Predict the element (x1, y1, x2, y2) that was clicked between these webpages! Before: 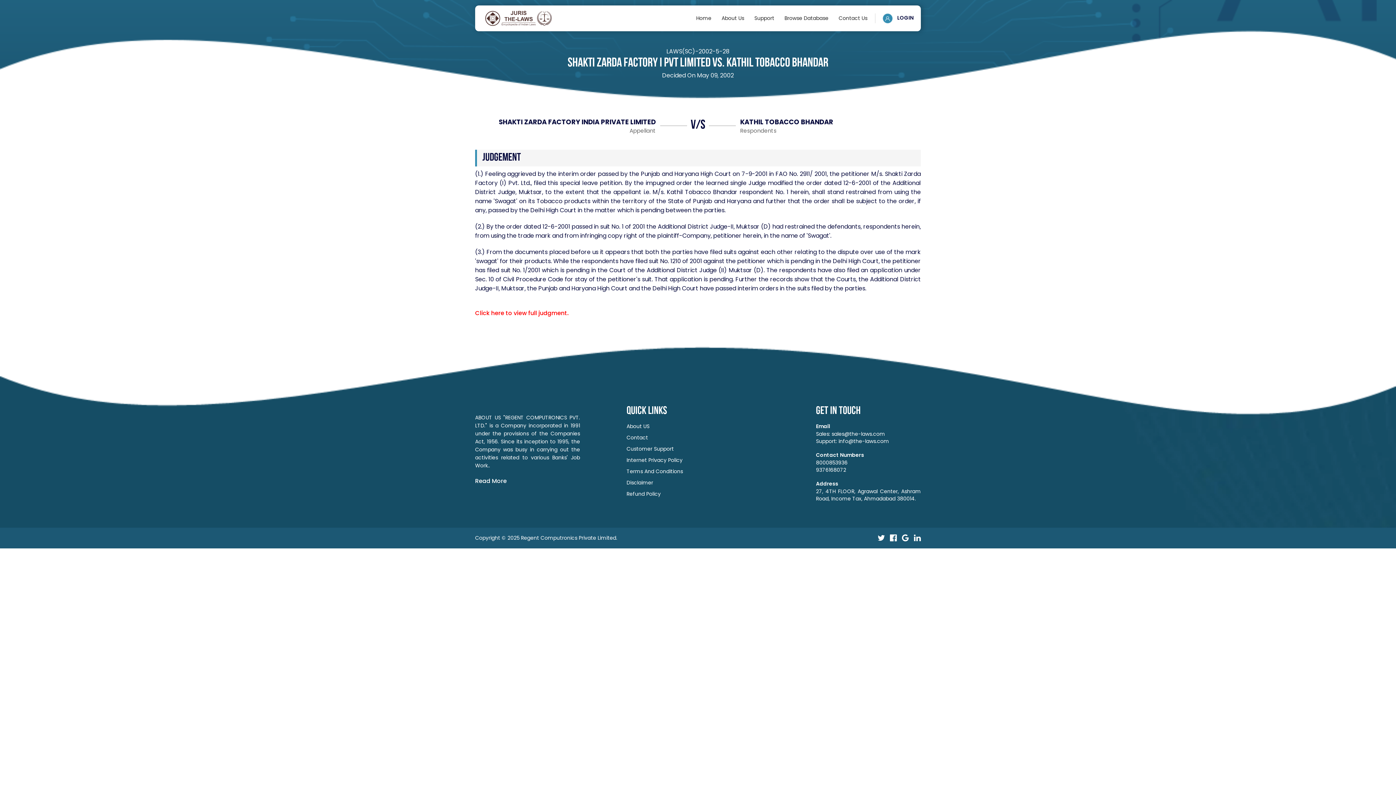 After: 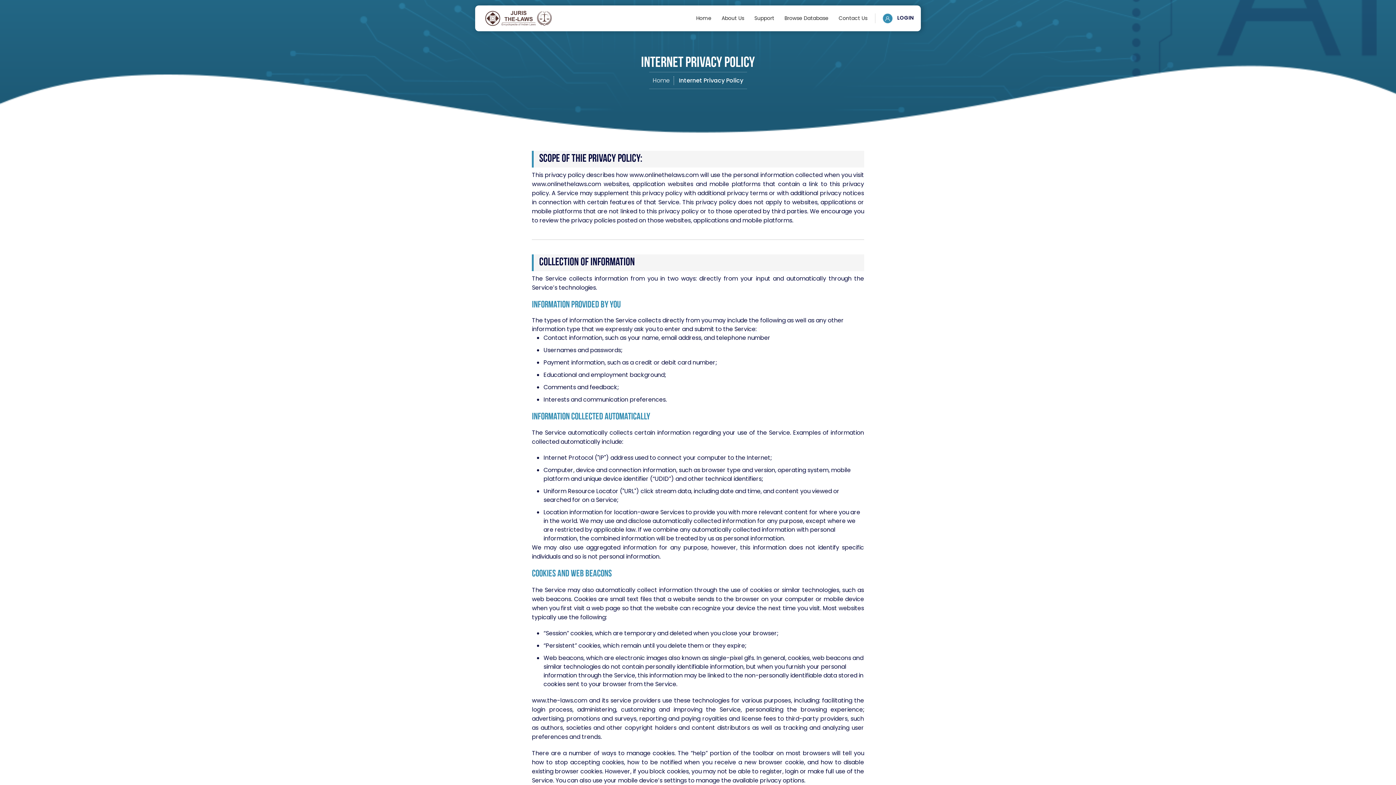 Action: label: Internet Privacy Policy bbox: (626, 457, 731, 463)